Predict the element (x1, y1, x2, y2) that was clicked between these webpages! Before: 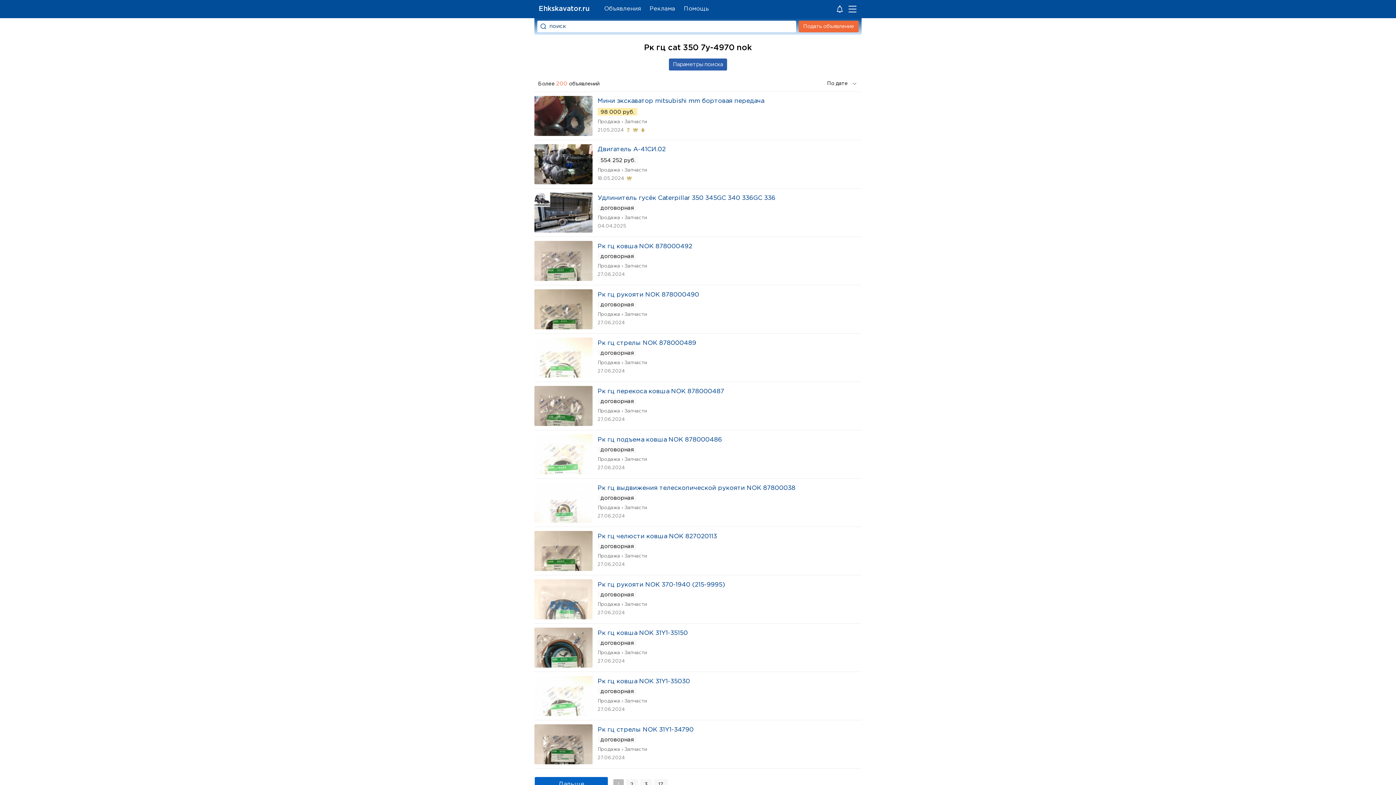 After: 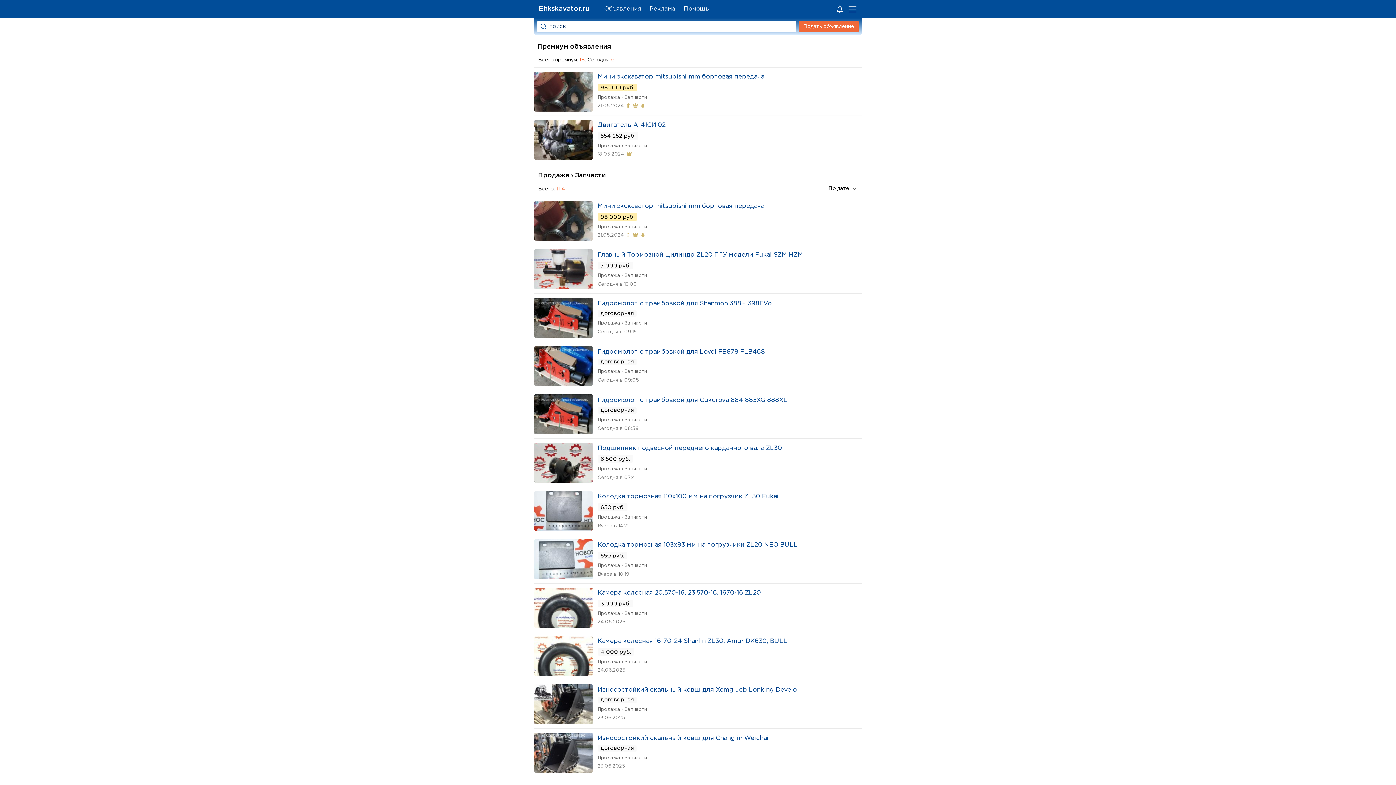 Action: bbox: (597, 214, 647, 220) label: Продажа › Запчасти